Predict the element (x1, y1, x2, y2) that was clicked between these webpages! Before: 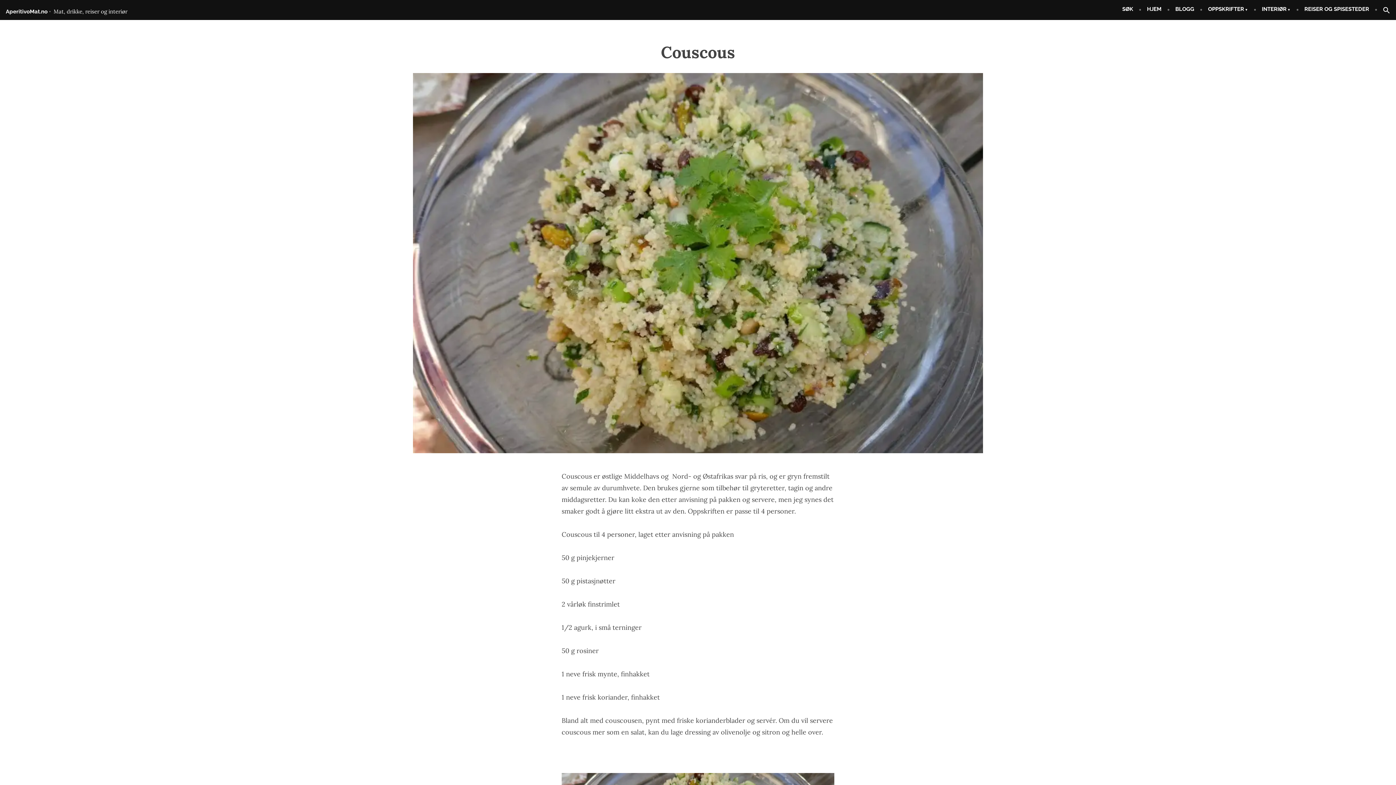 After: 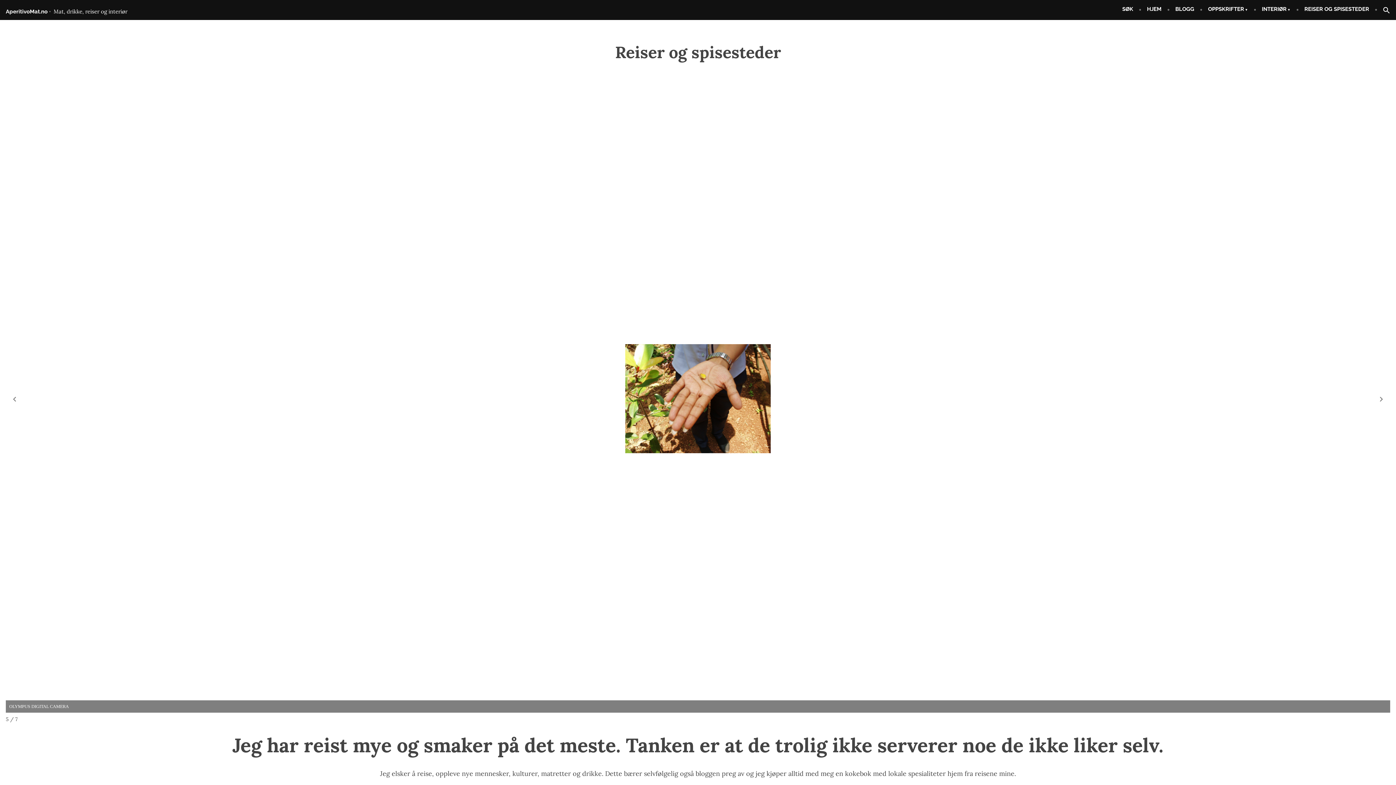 Action: bbox: (1298, 3, 1375, 17) label: REISER OG SPISESTEDER